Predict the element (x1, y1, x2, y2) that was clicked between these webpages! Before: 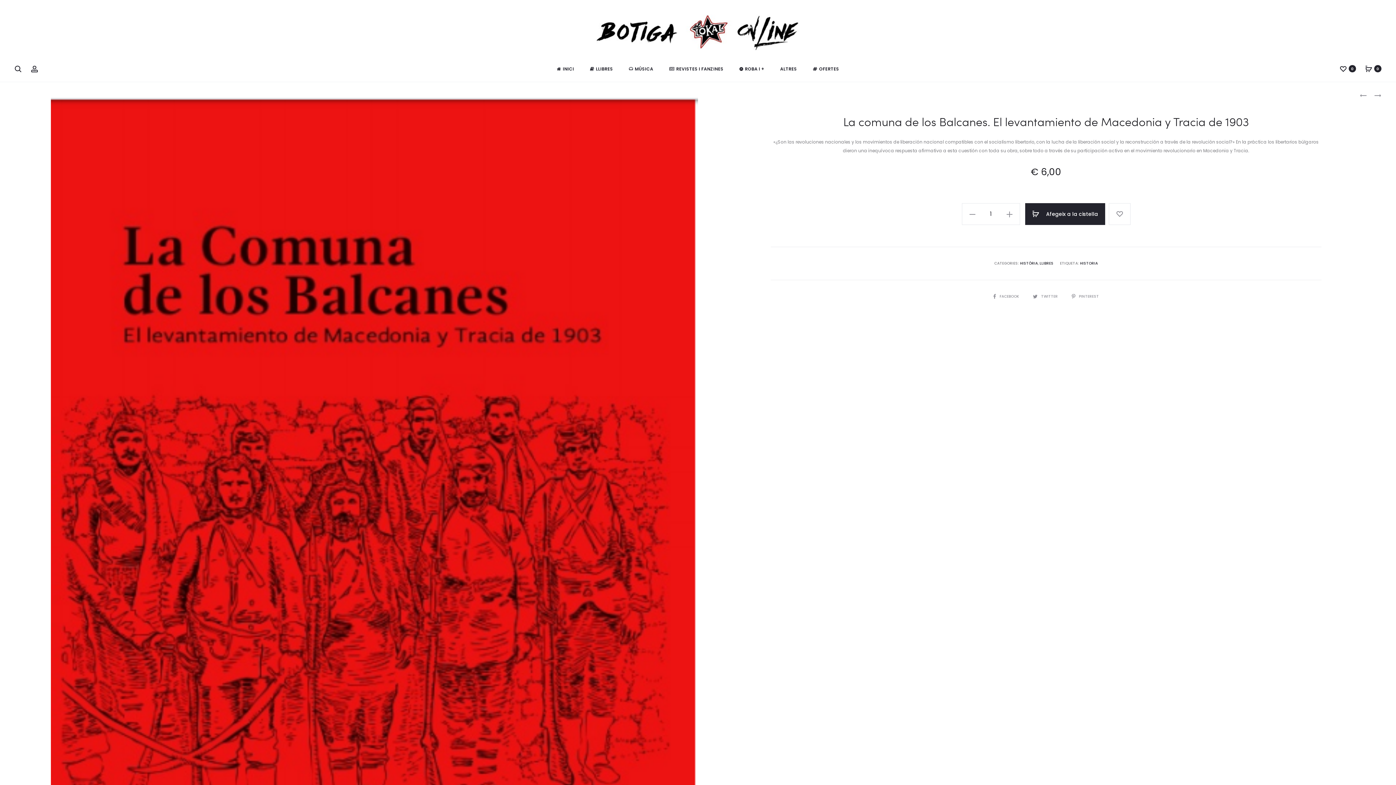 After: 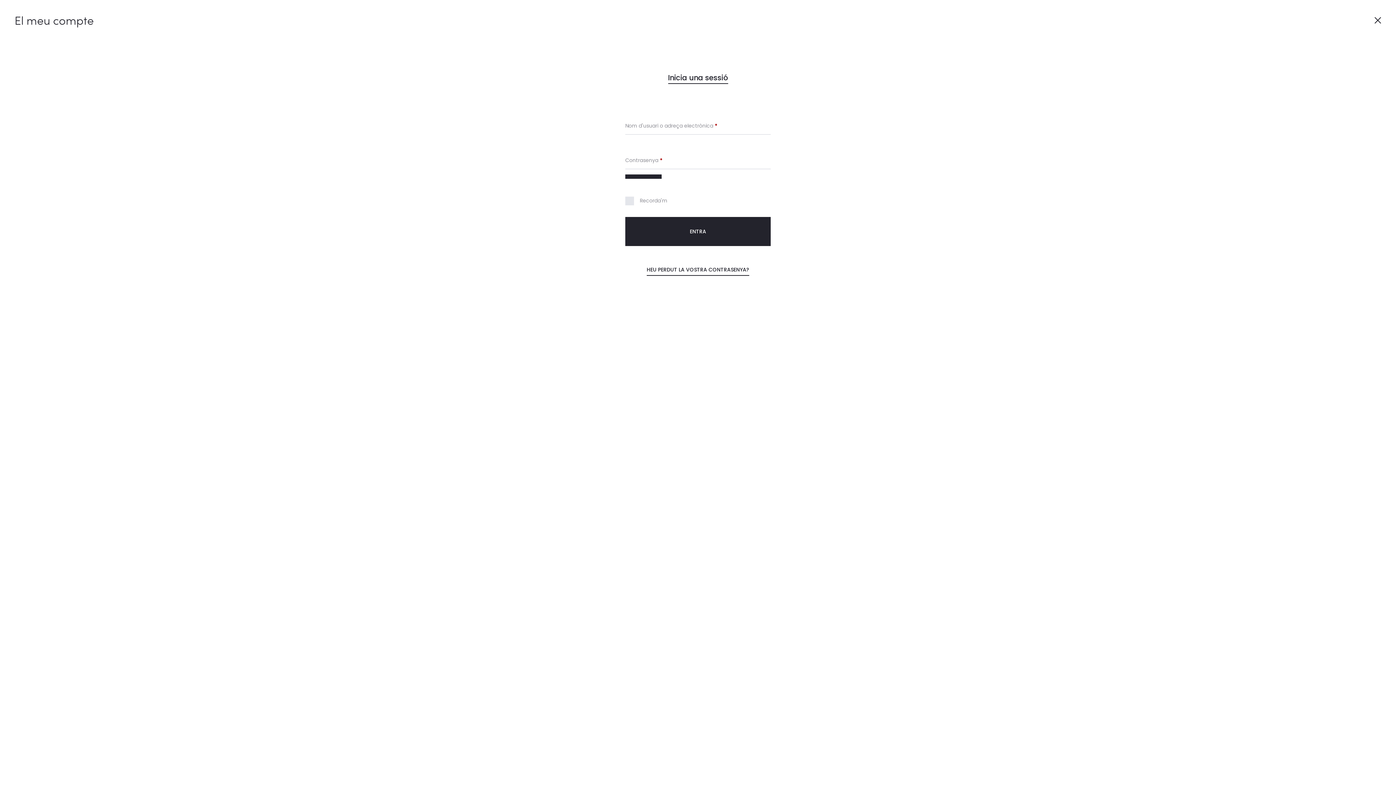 Action: bbox: (30, 65, 38, 72) label: Account